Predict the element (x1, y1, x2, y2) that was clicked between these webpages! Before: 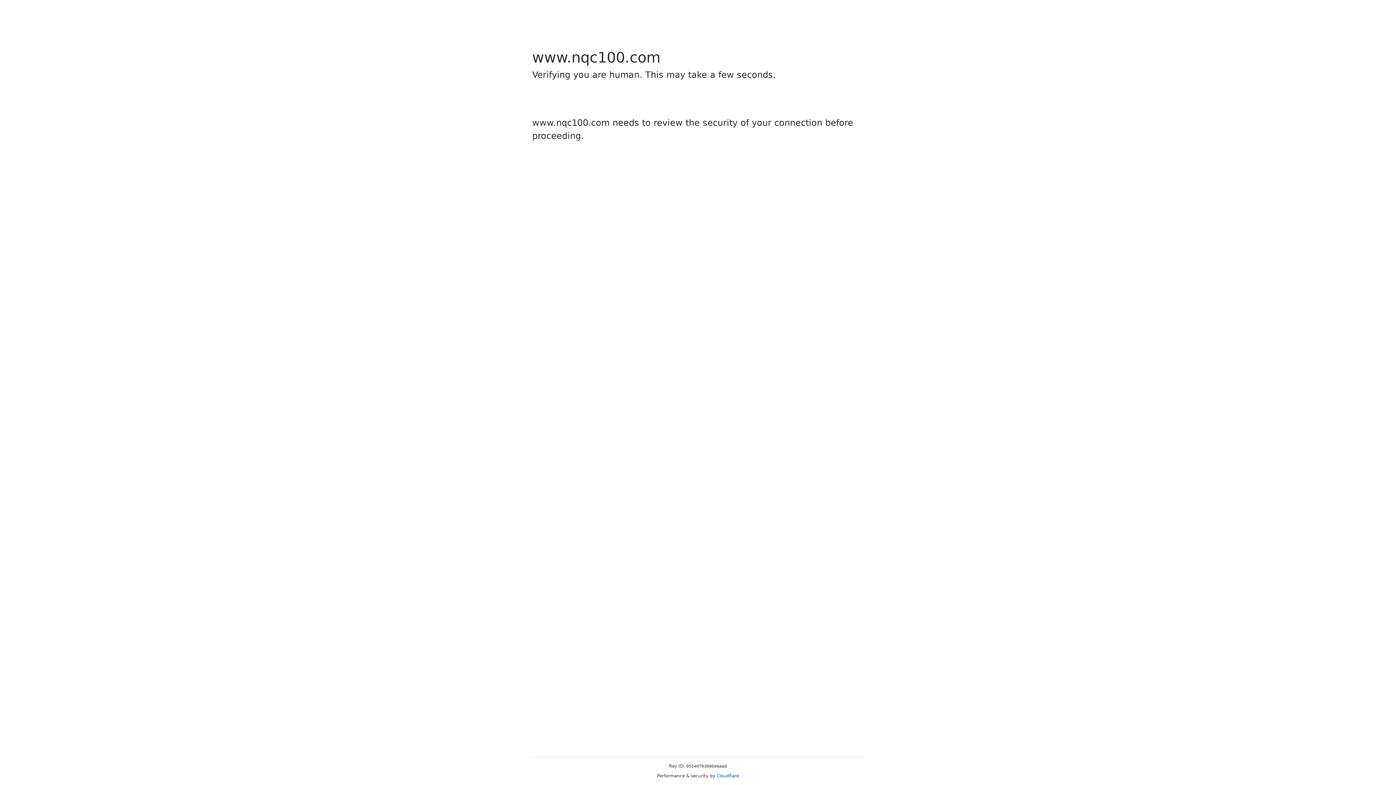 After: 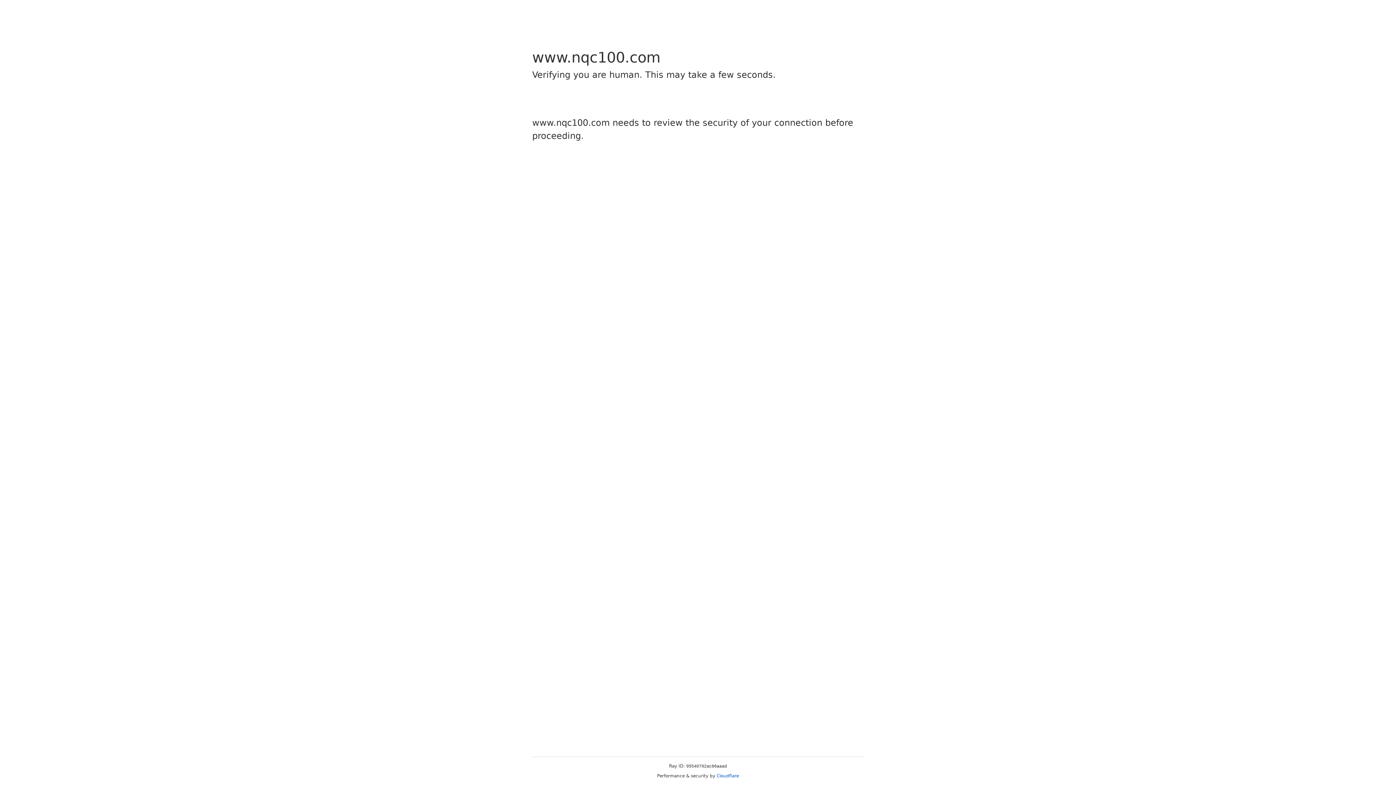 Action: bbox: (716, 773, 739, 778) label: Cloudflare